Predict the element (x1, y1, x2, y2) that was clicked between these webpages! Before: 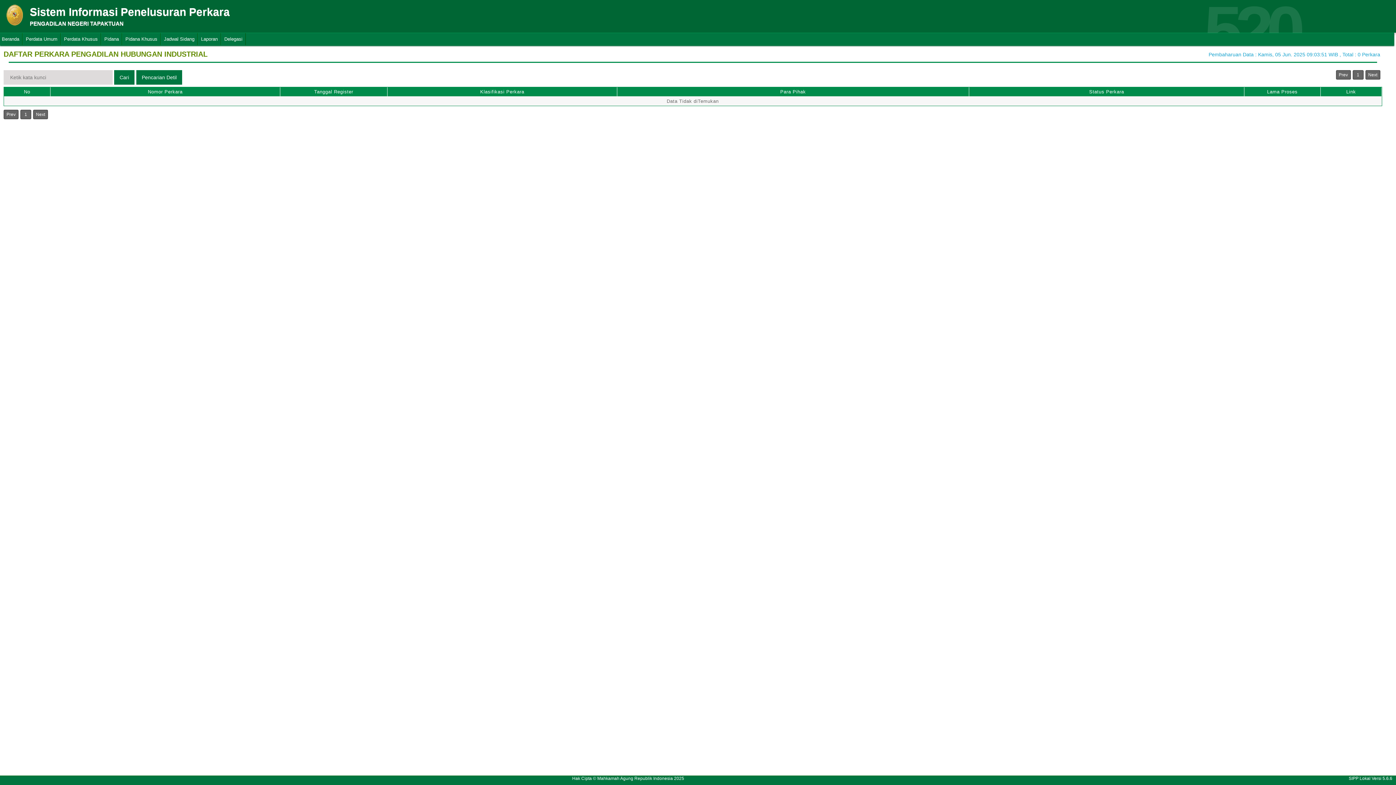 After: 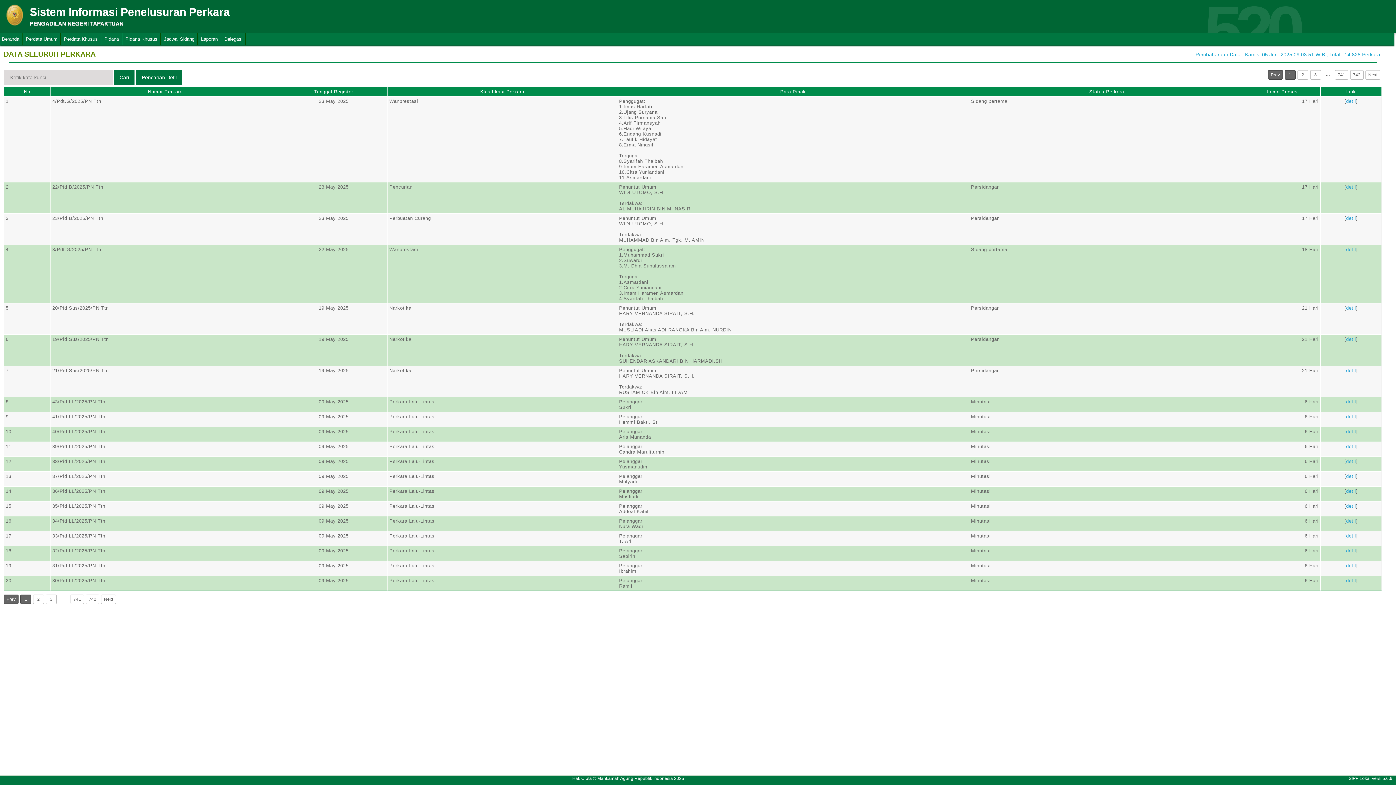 Action: bbox: (-1, 33, 22, 45) label: Beranda